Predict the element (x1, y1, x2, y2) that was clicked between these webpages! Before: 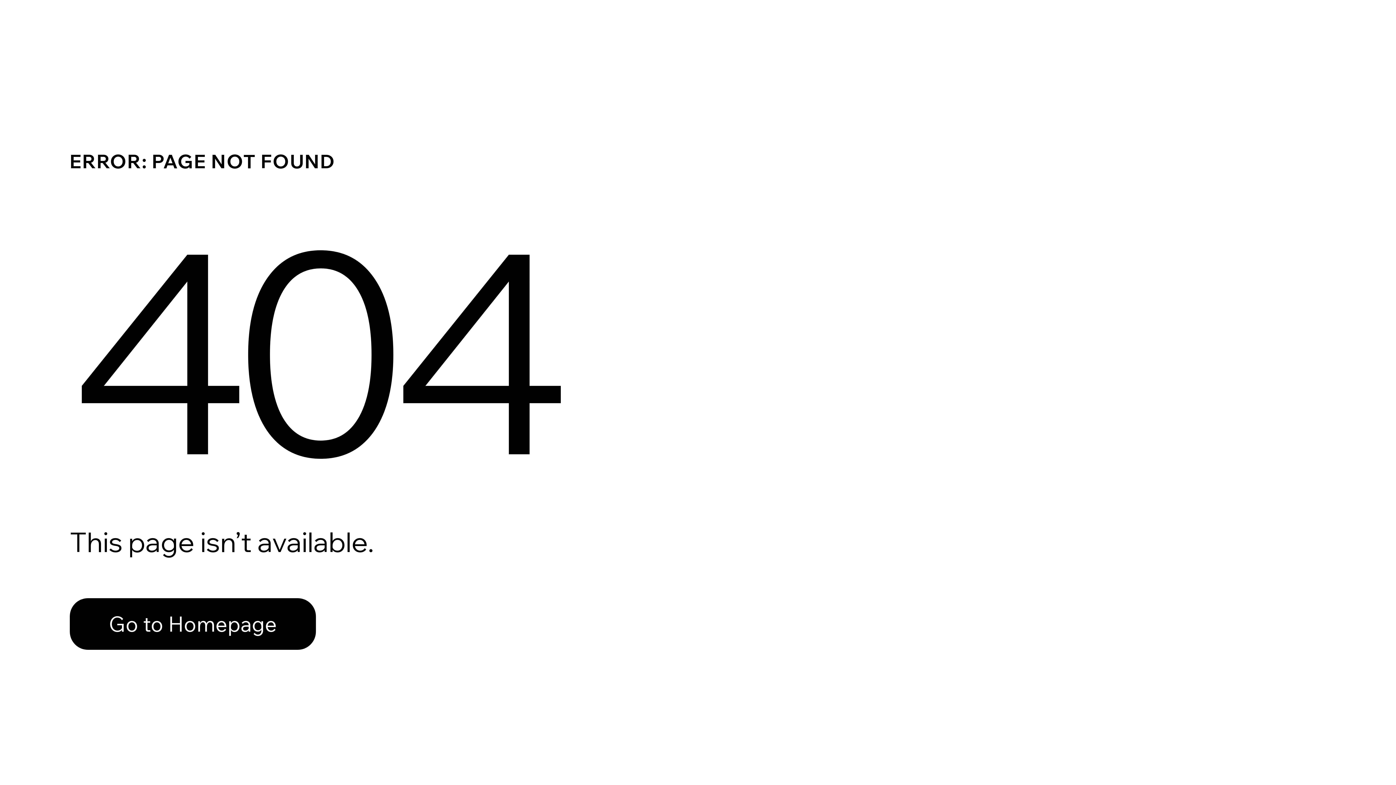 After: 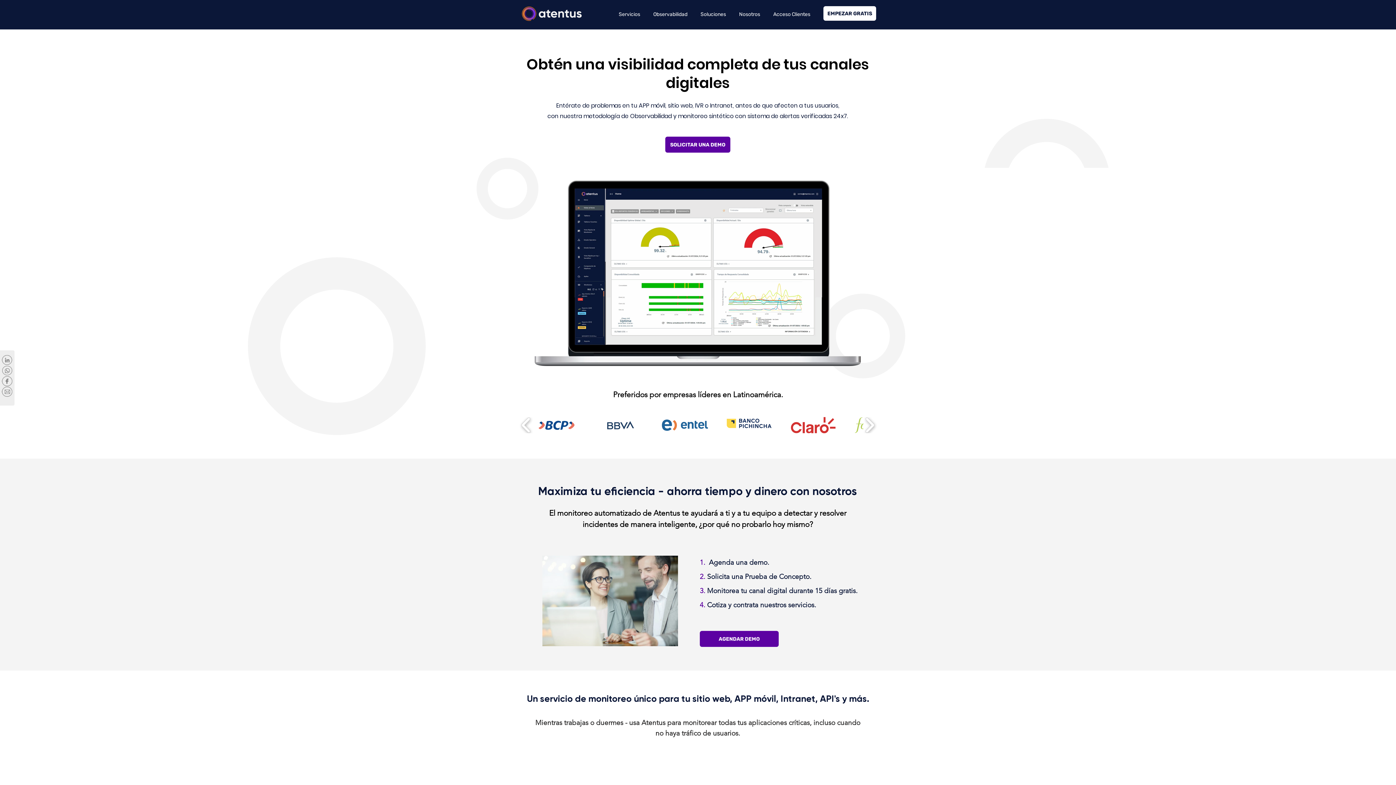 Action: bbox: (69, 598, 316, 650) label: Go to Homepage